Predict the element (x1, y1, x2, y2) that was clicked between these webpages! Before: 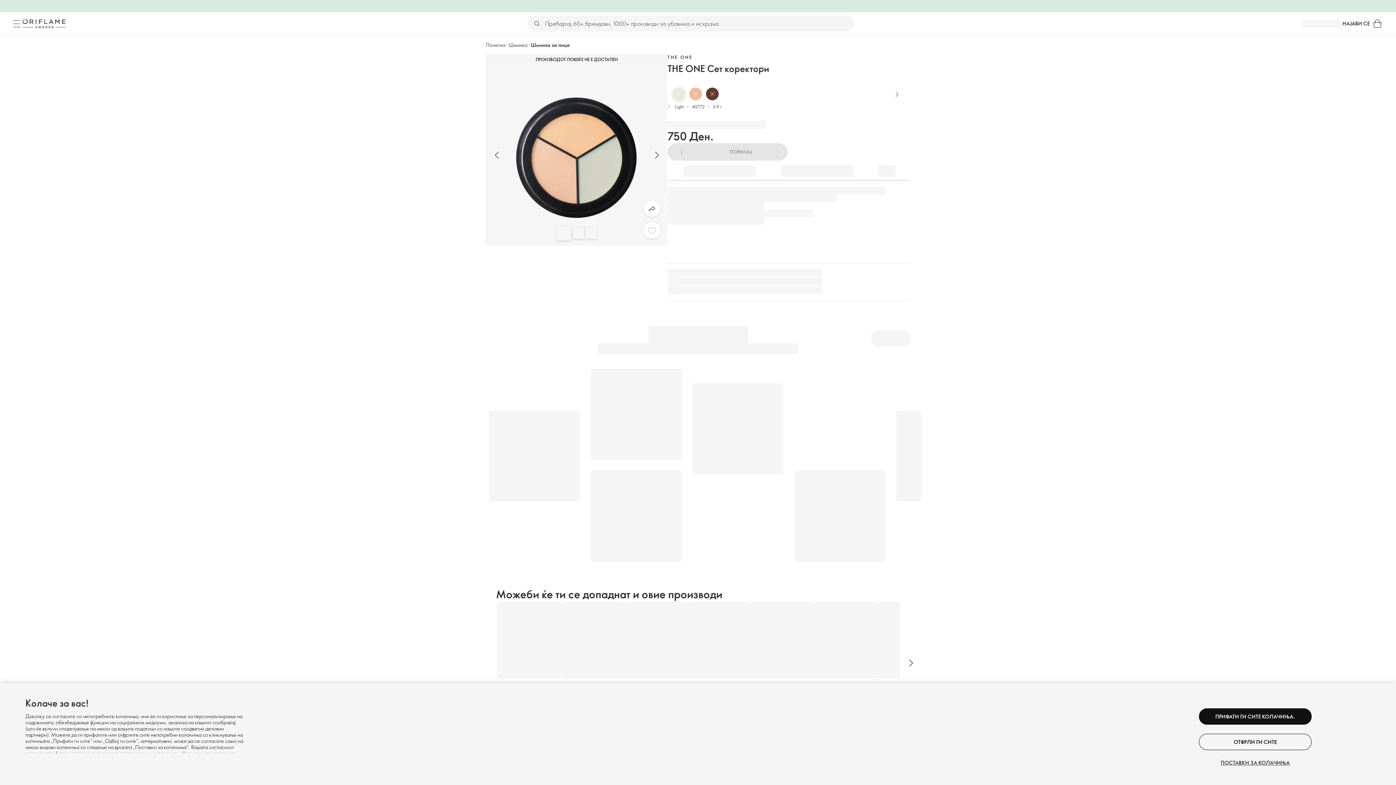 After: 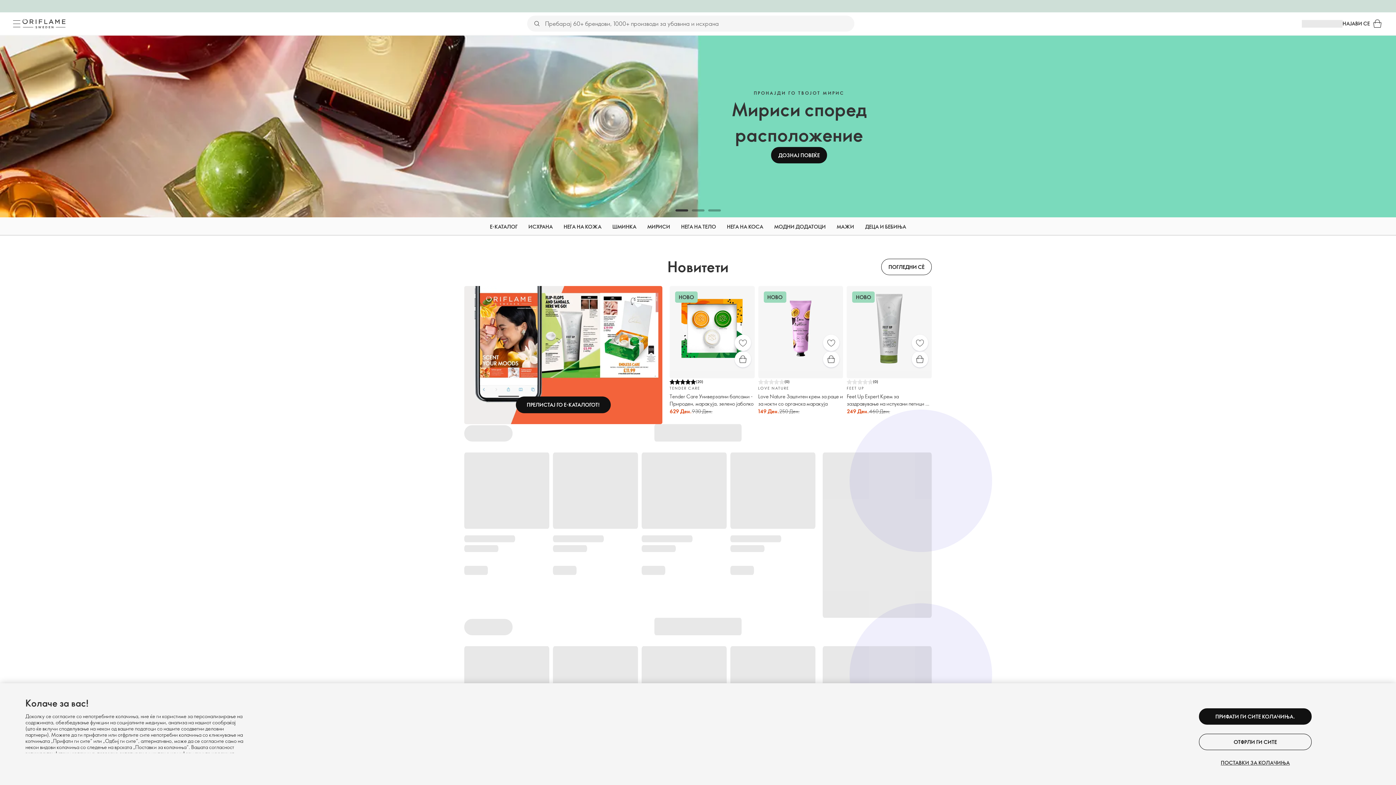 Action: bbox: (485, 41, 505, 48) label: Почетна